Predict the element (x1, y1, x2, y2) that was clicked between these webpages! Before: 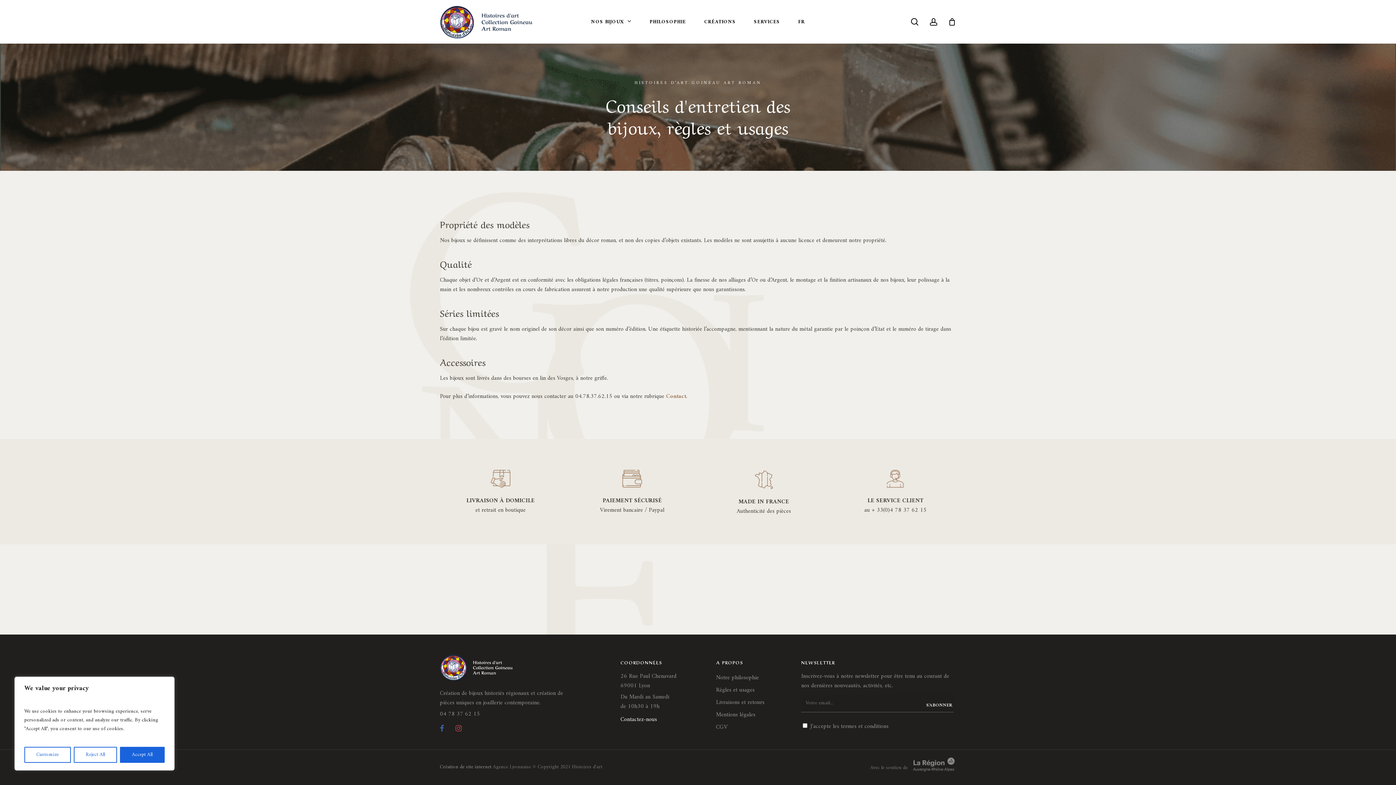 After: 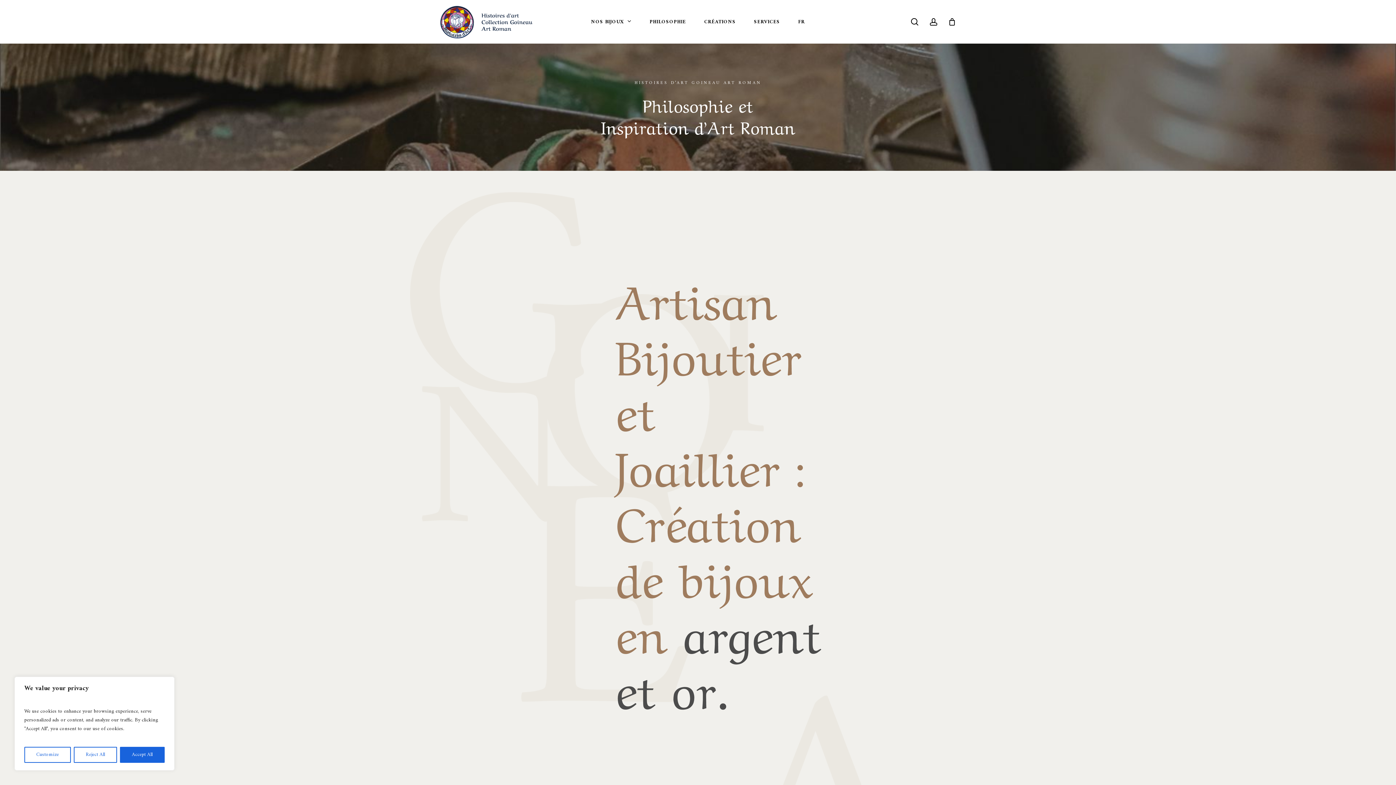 Action: bbox: (716, 674, 791, 681) label: Notre philosophie